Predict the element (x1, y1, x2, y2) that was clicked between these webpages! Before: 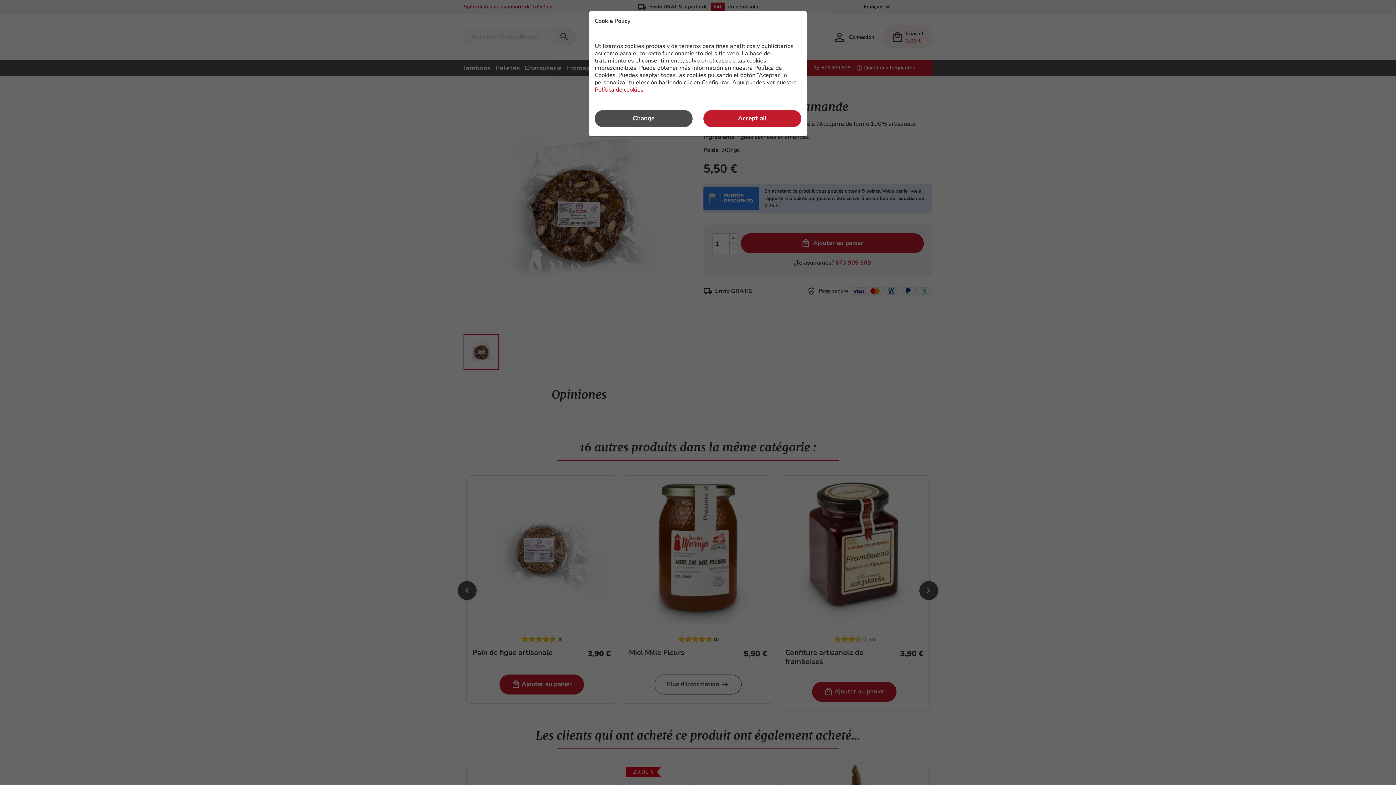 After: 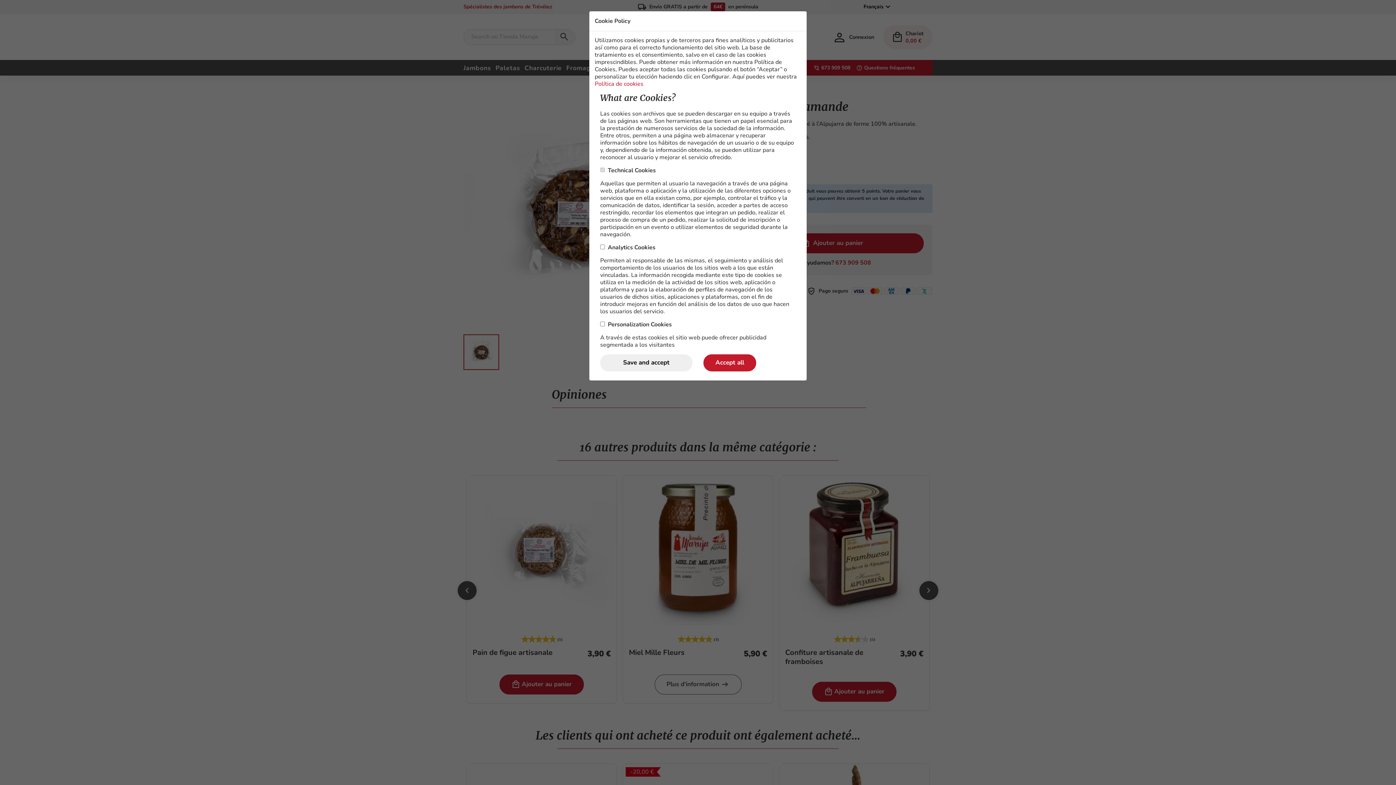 Action: bbox: (594, 110, 692, 127) label: Change